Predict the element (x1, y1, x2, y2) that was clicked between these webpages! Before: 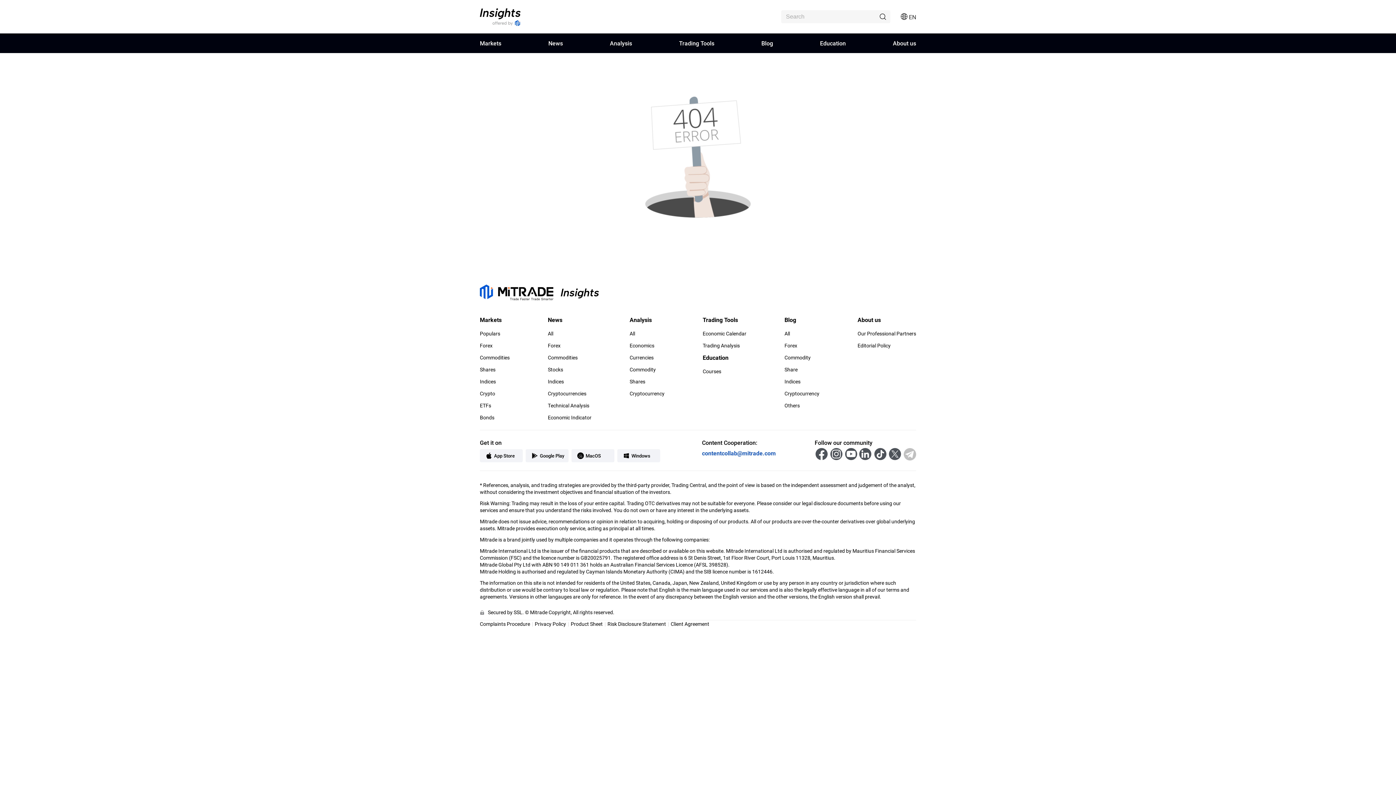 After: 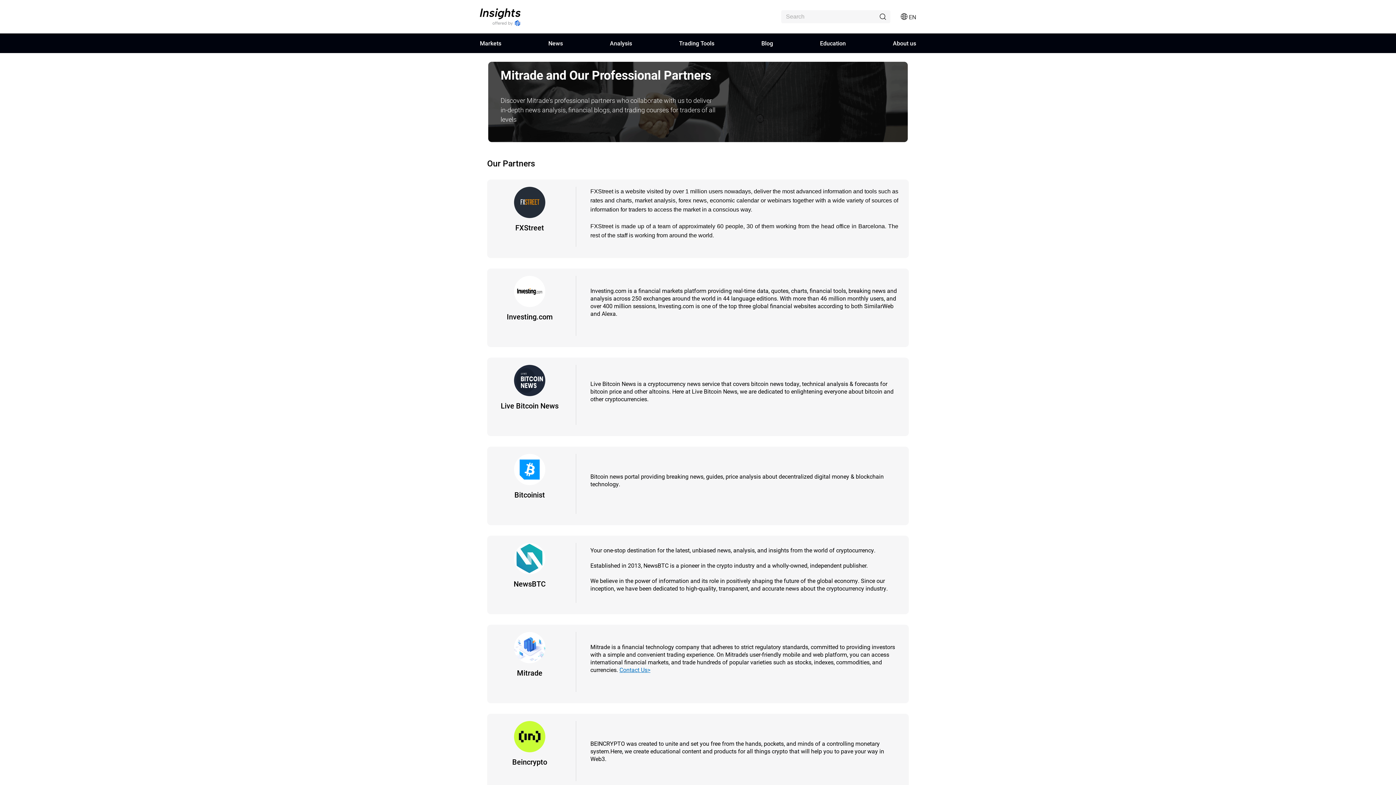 Action: label: Our Professional Partners bbox: (857, 330, 916, 337)